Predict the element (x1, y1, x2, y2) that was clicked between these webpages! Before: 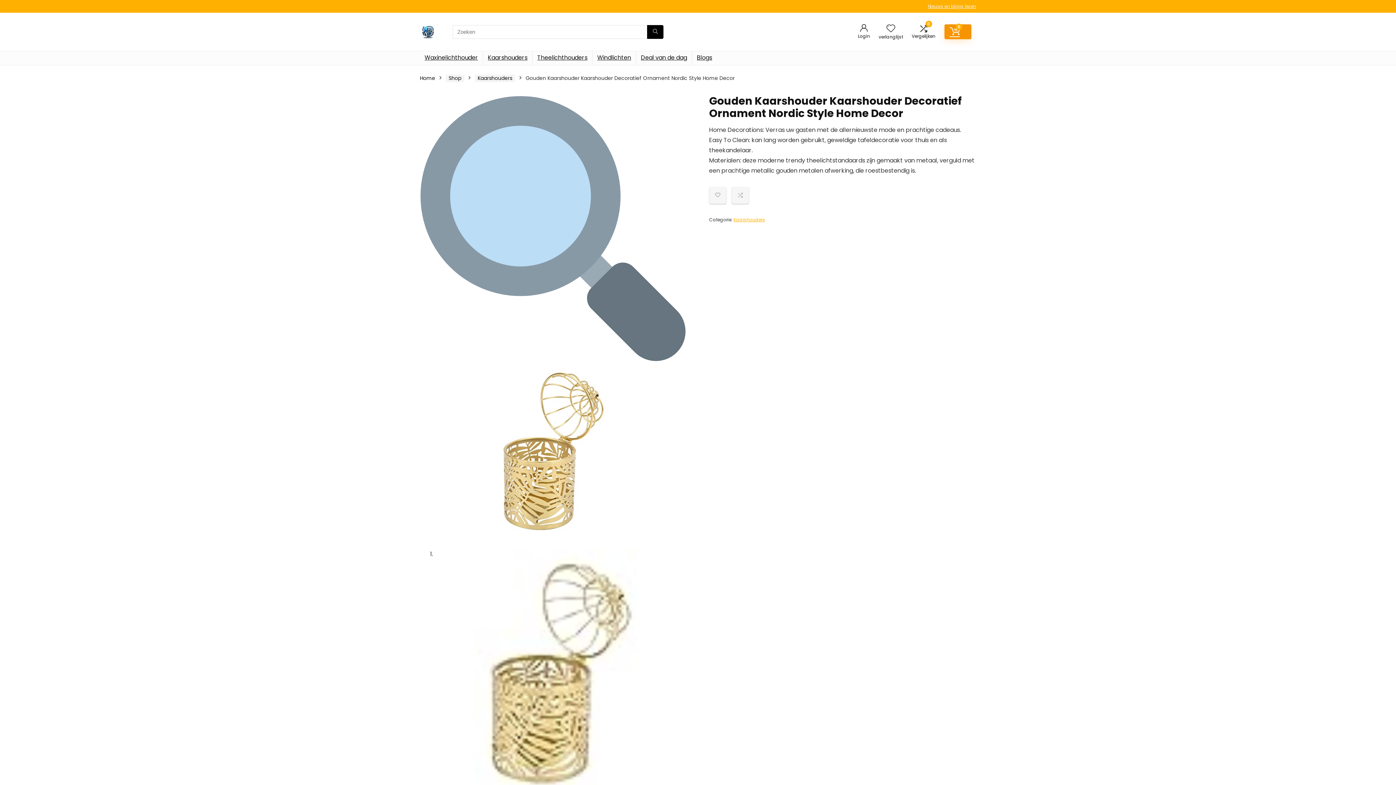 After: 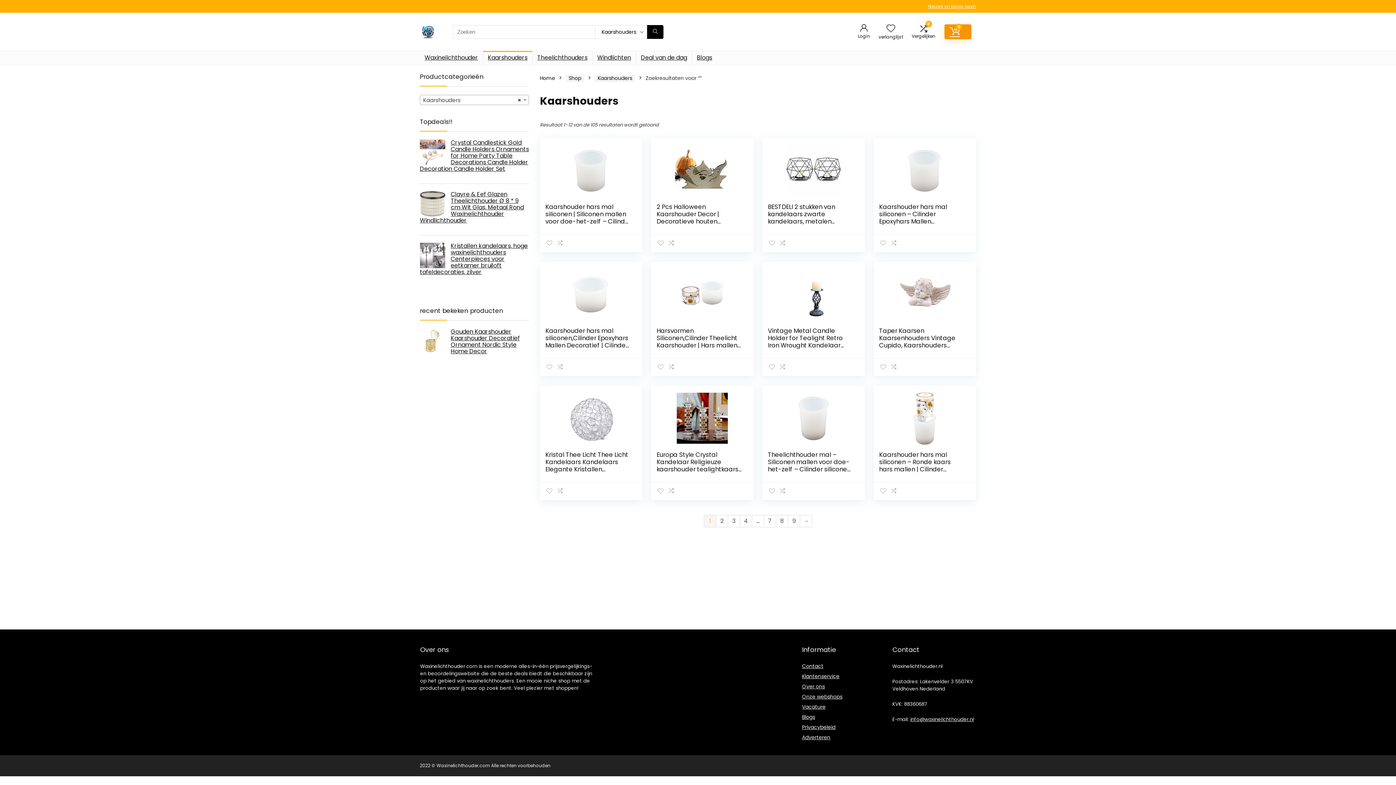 Action: bbox: (647, 24, 663, 38) label: Zoeken